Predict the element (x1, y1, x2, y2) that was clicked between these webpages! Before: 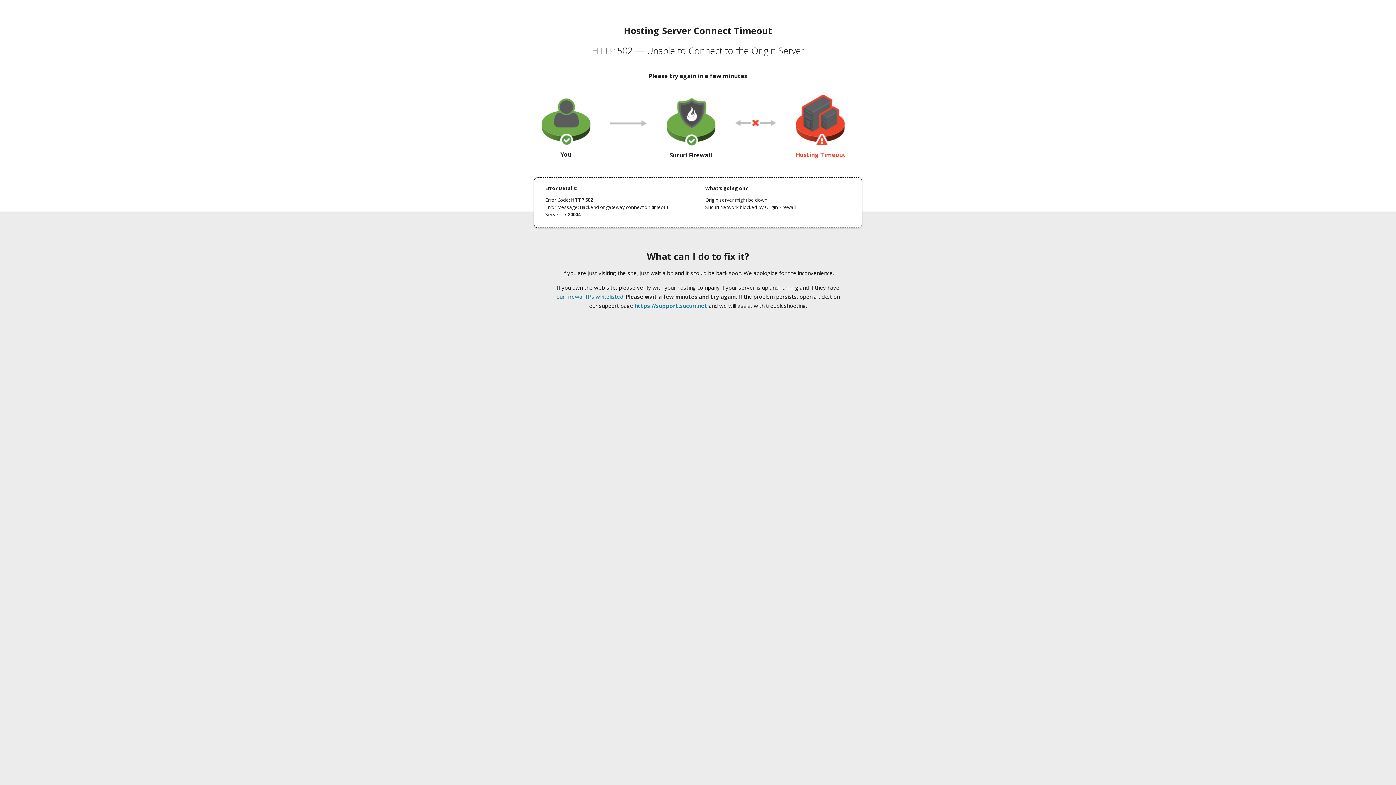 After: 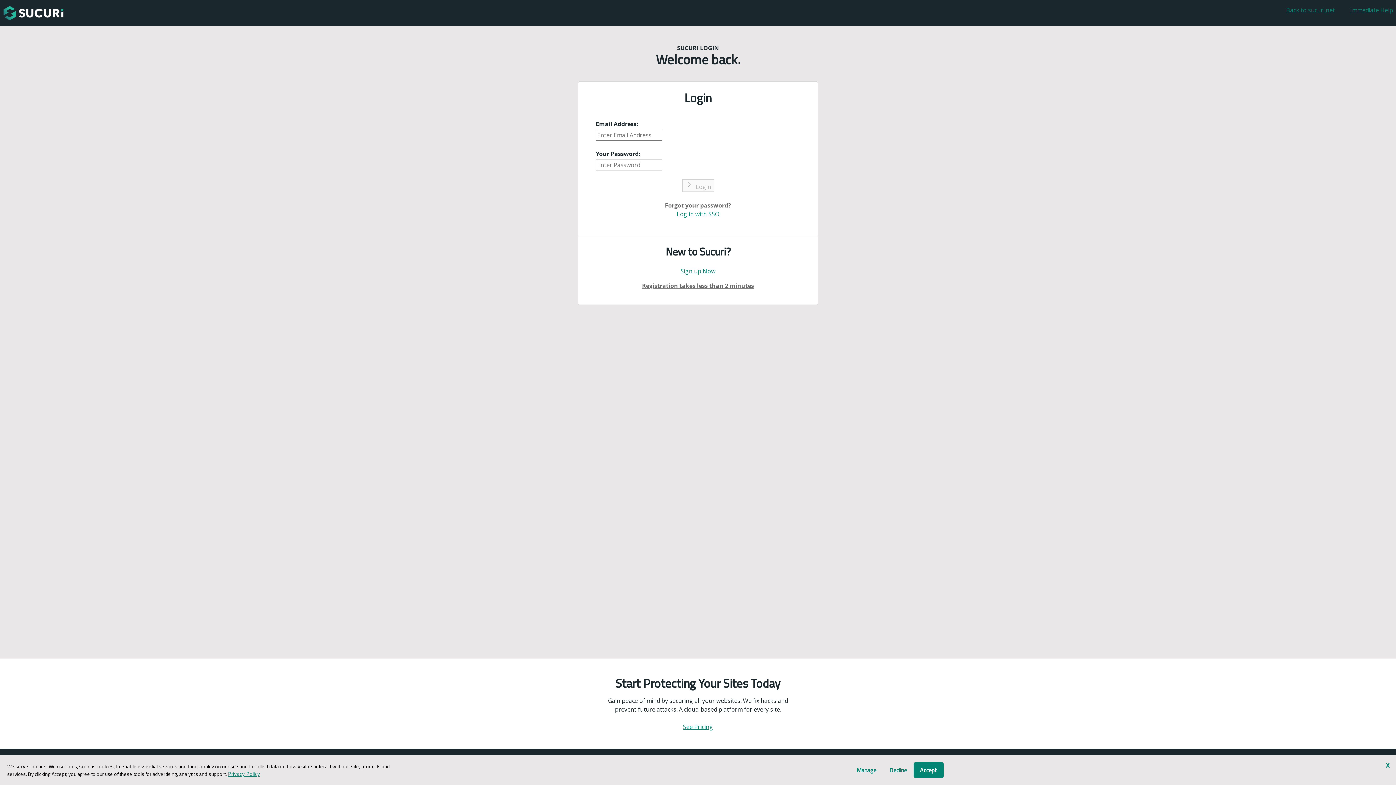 Action: bbox: (634, 302, 707, 309) label: https://support.sucuri.net